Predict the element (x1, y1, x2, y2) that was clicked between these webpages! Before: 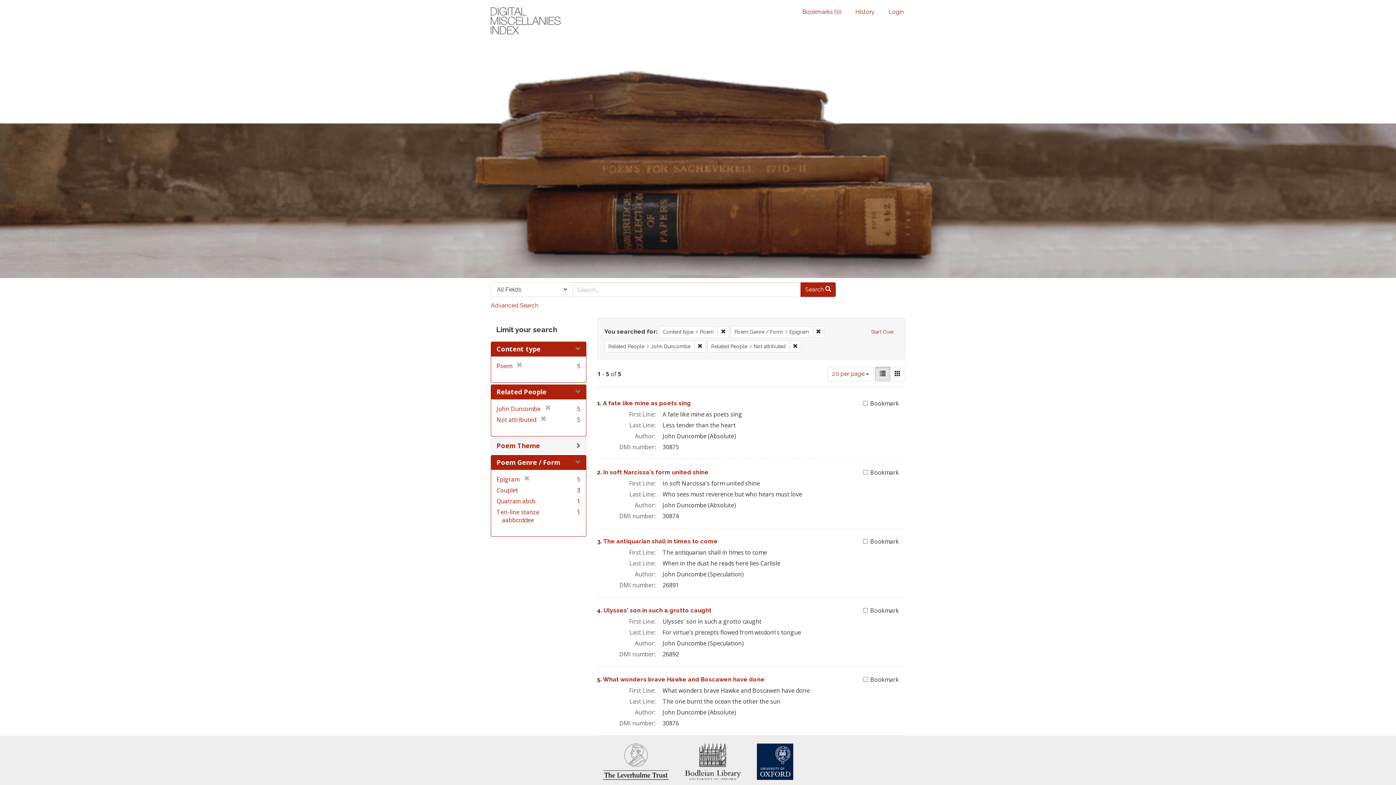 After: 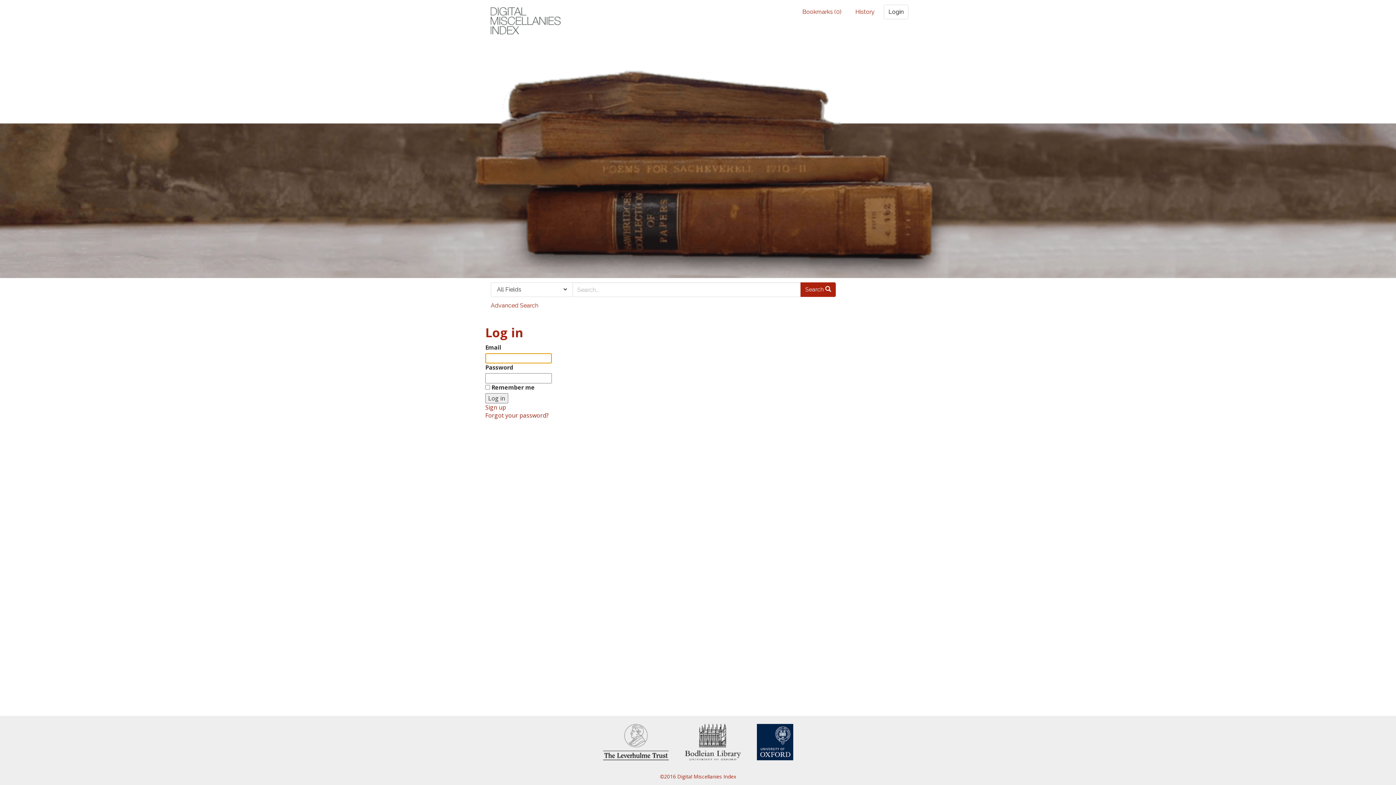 Action: bbox: (884, 4, 908, 19) label: Login